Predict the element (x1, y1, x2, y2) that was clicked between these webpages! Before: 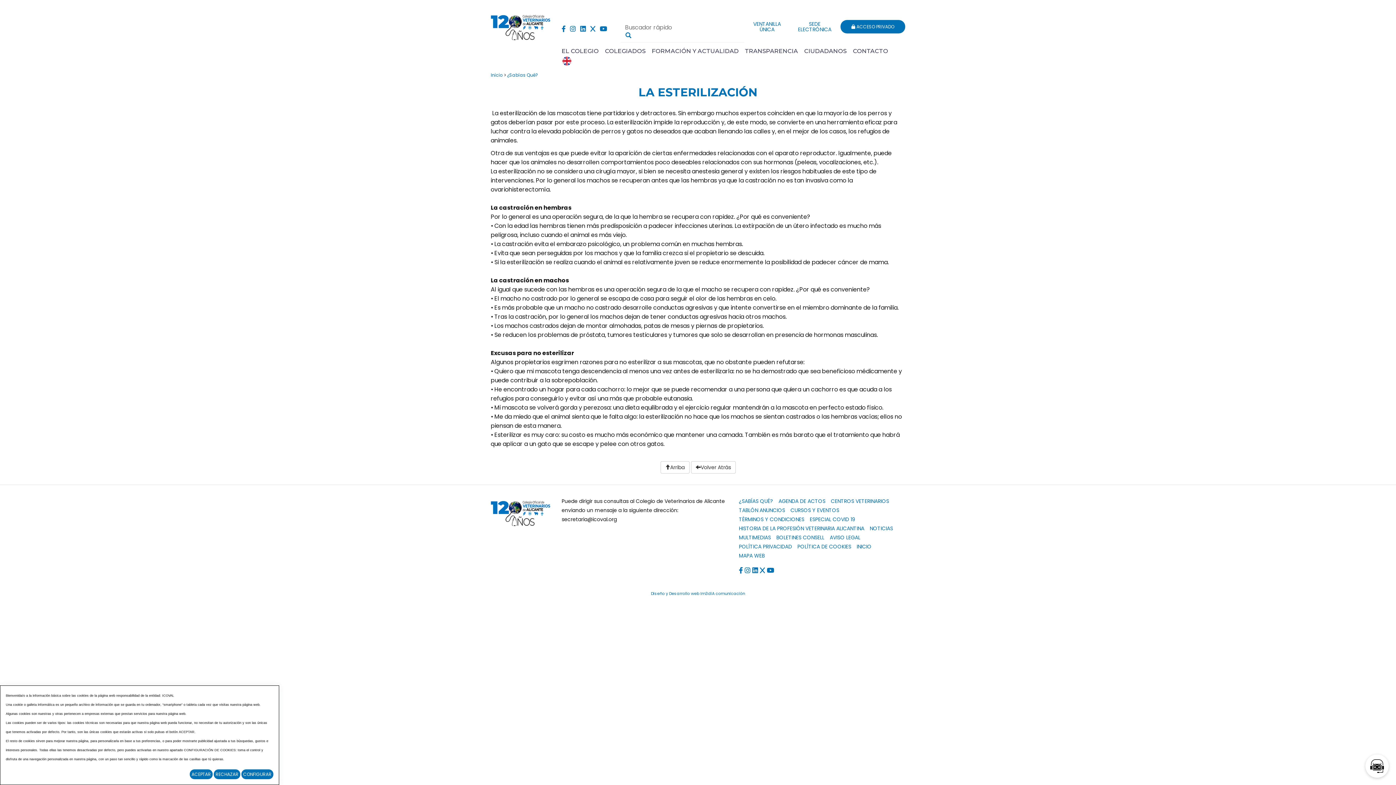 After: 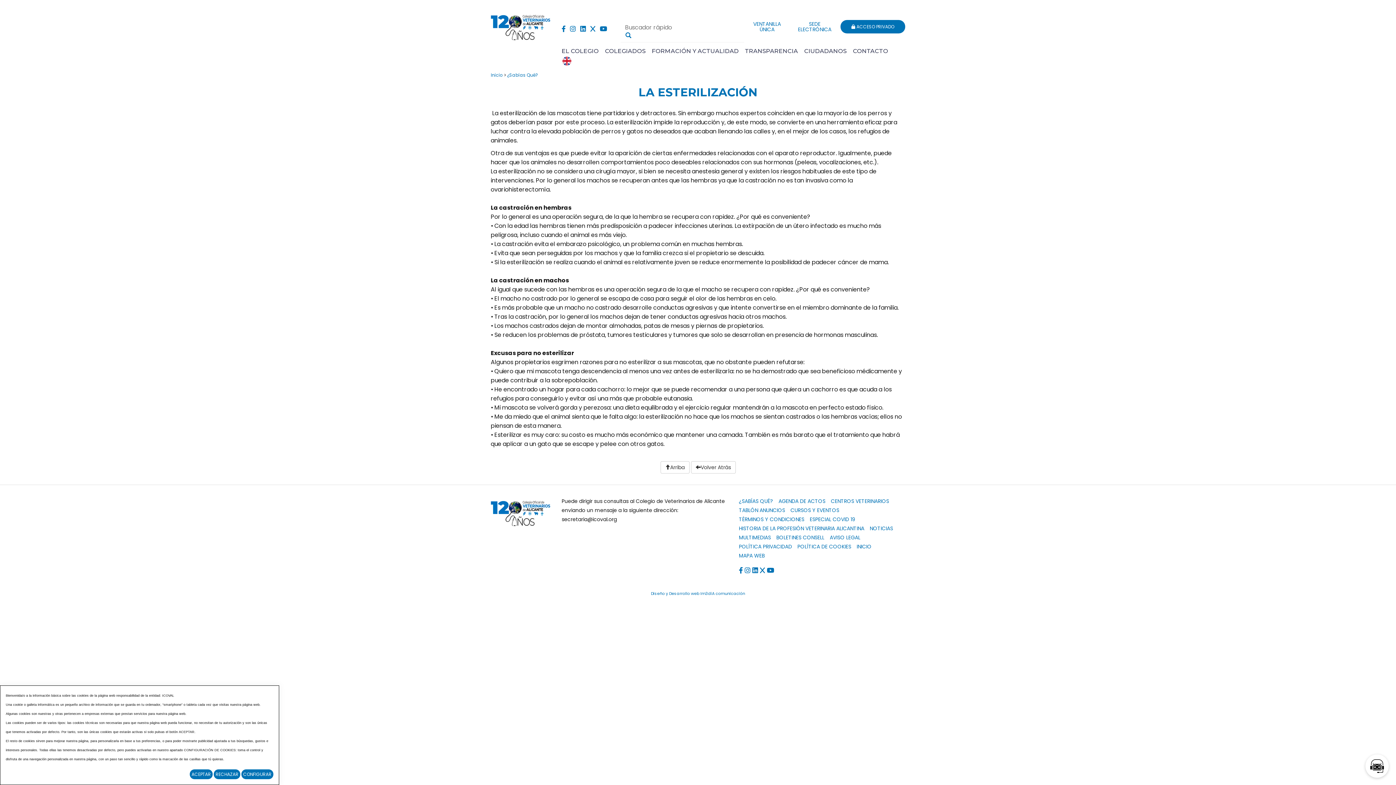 Action: bbox: (744, 566, 750, 575)